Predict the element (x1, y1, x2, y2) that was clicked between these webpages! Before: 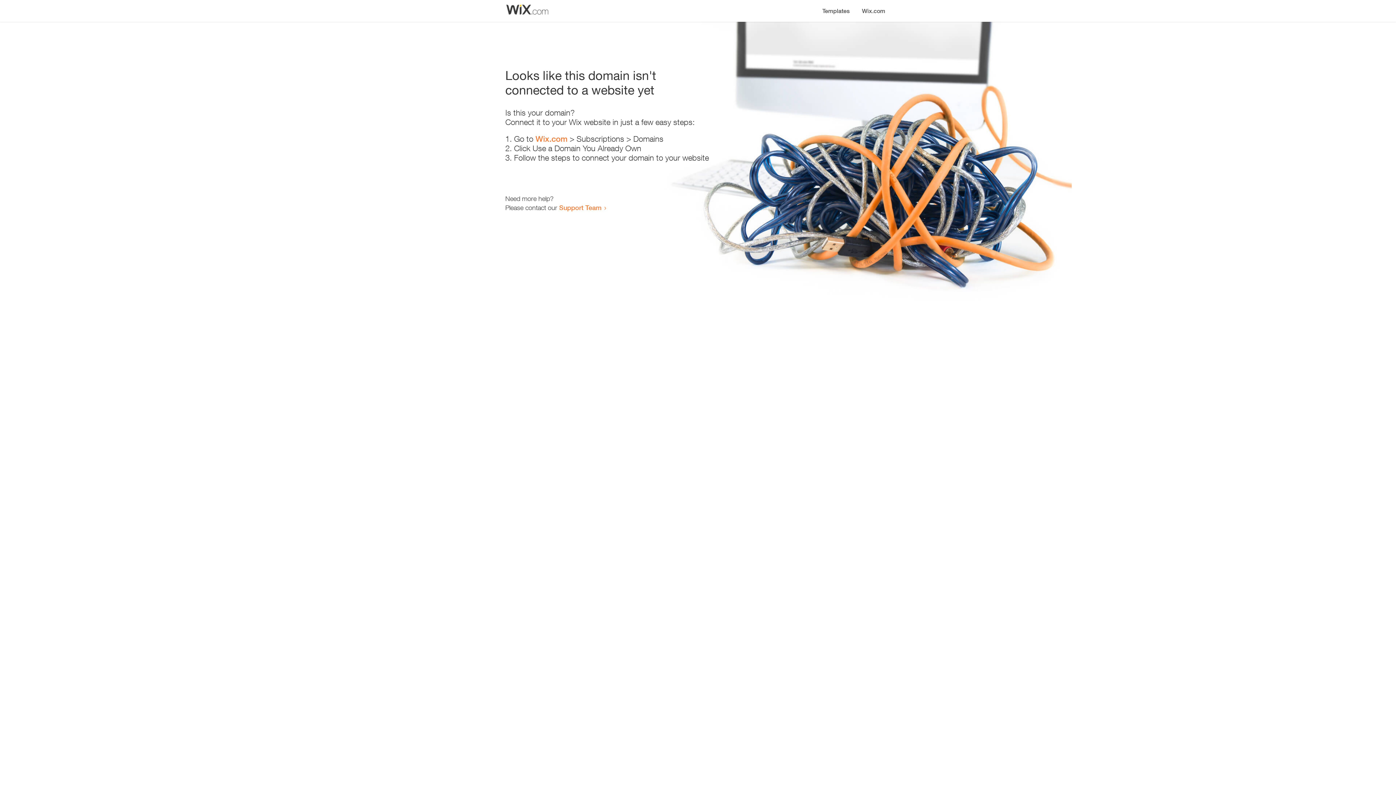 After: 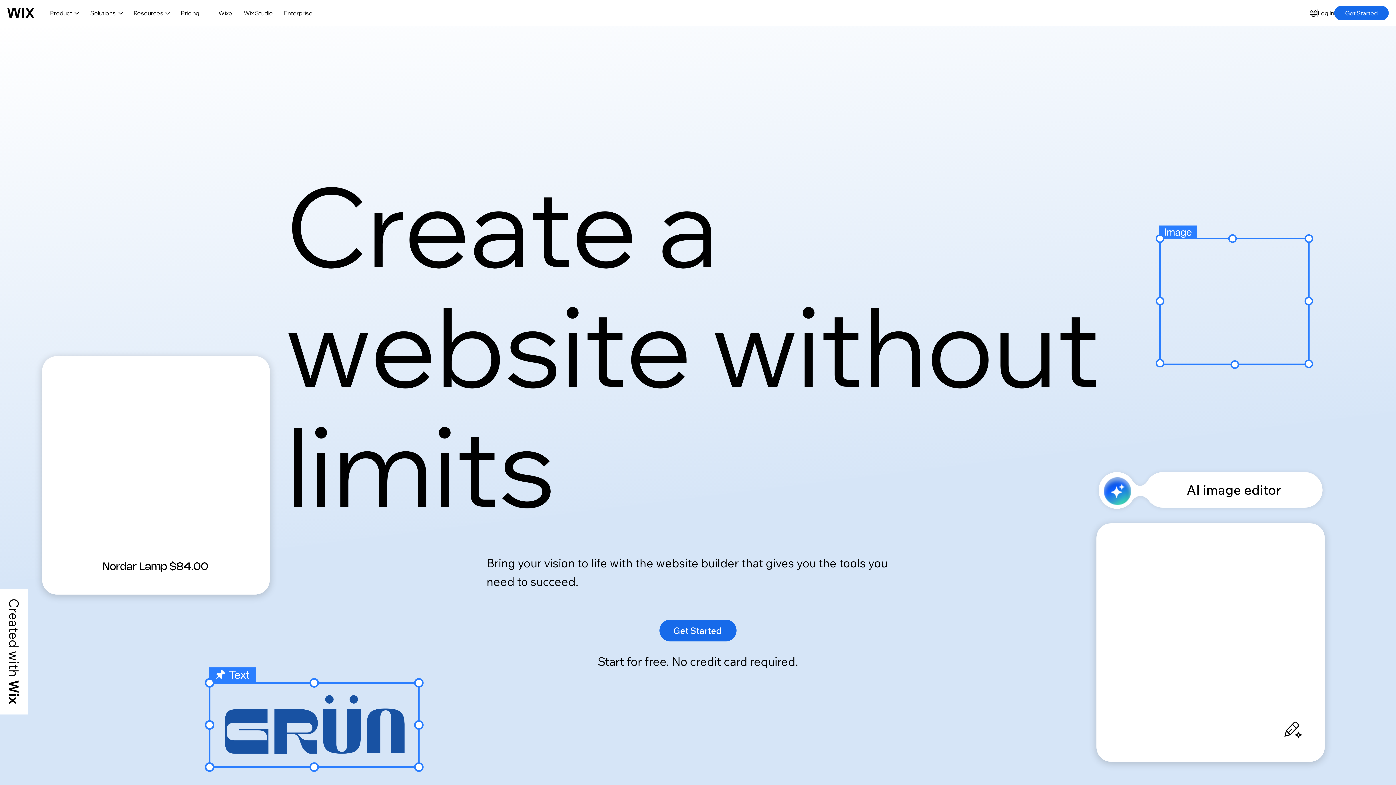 Action: bbox: (535, 134, 567, 143) label: Wix.com